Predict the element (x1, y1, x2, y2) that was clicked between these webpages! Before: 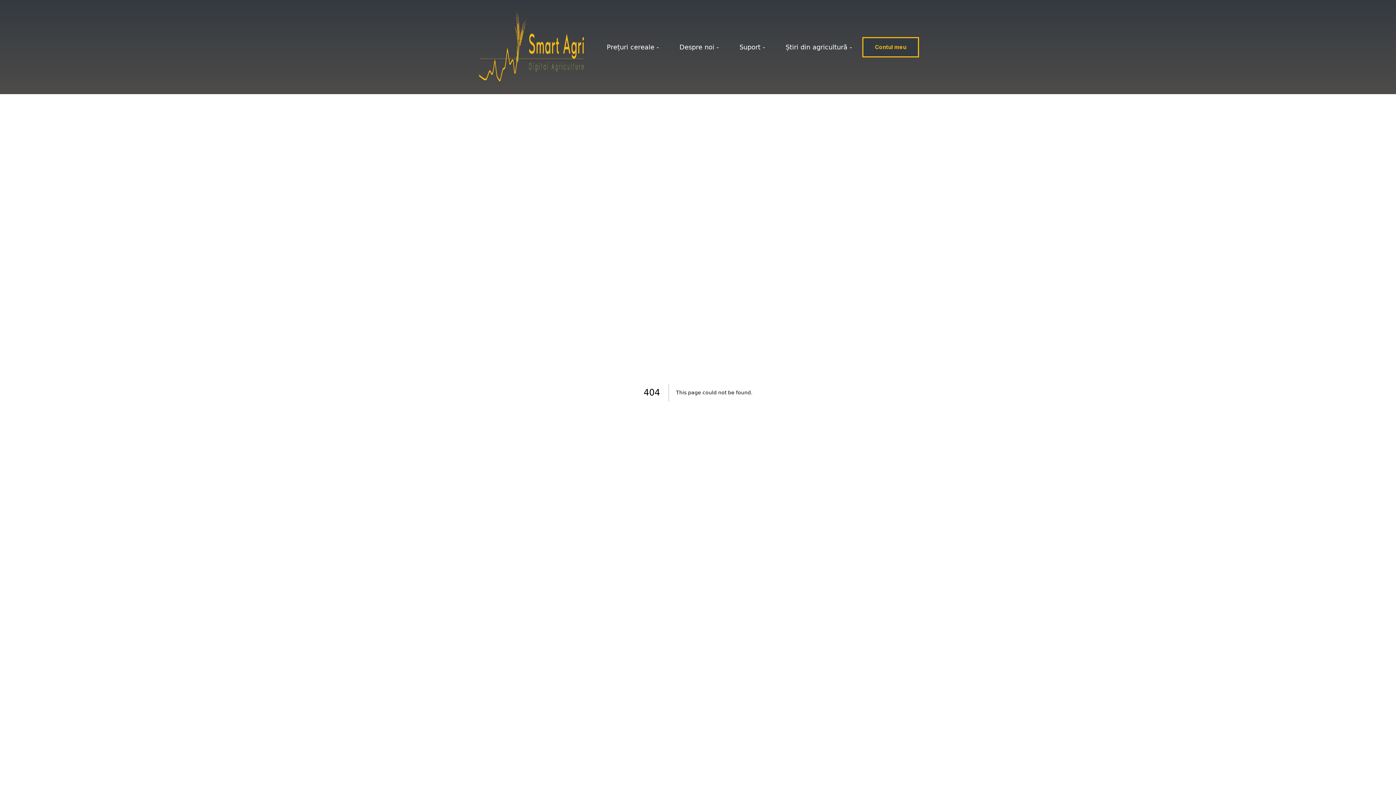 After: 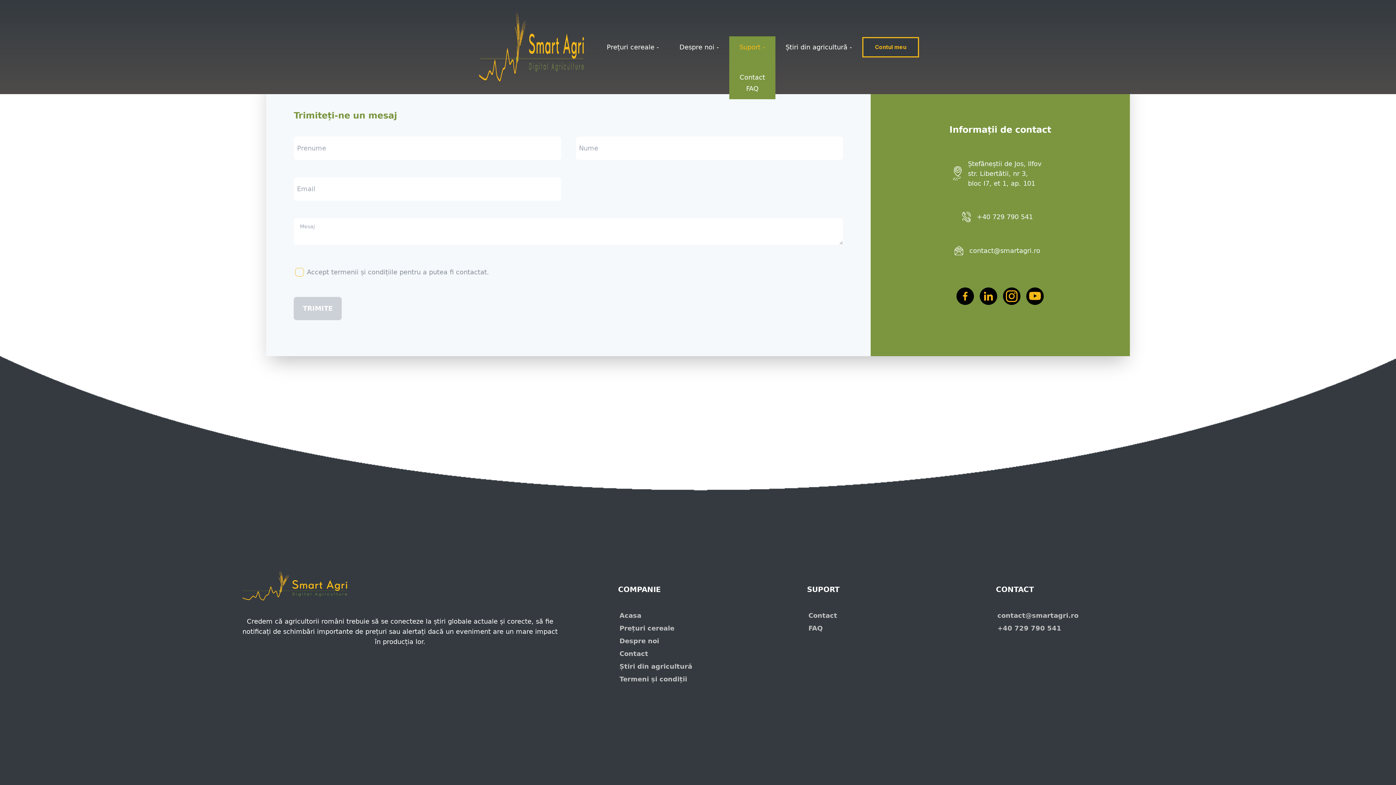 Action: label: Suport - bbox: (739, 43, 765, 50)